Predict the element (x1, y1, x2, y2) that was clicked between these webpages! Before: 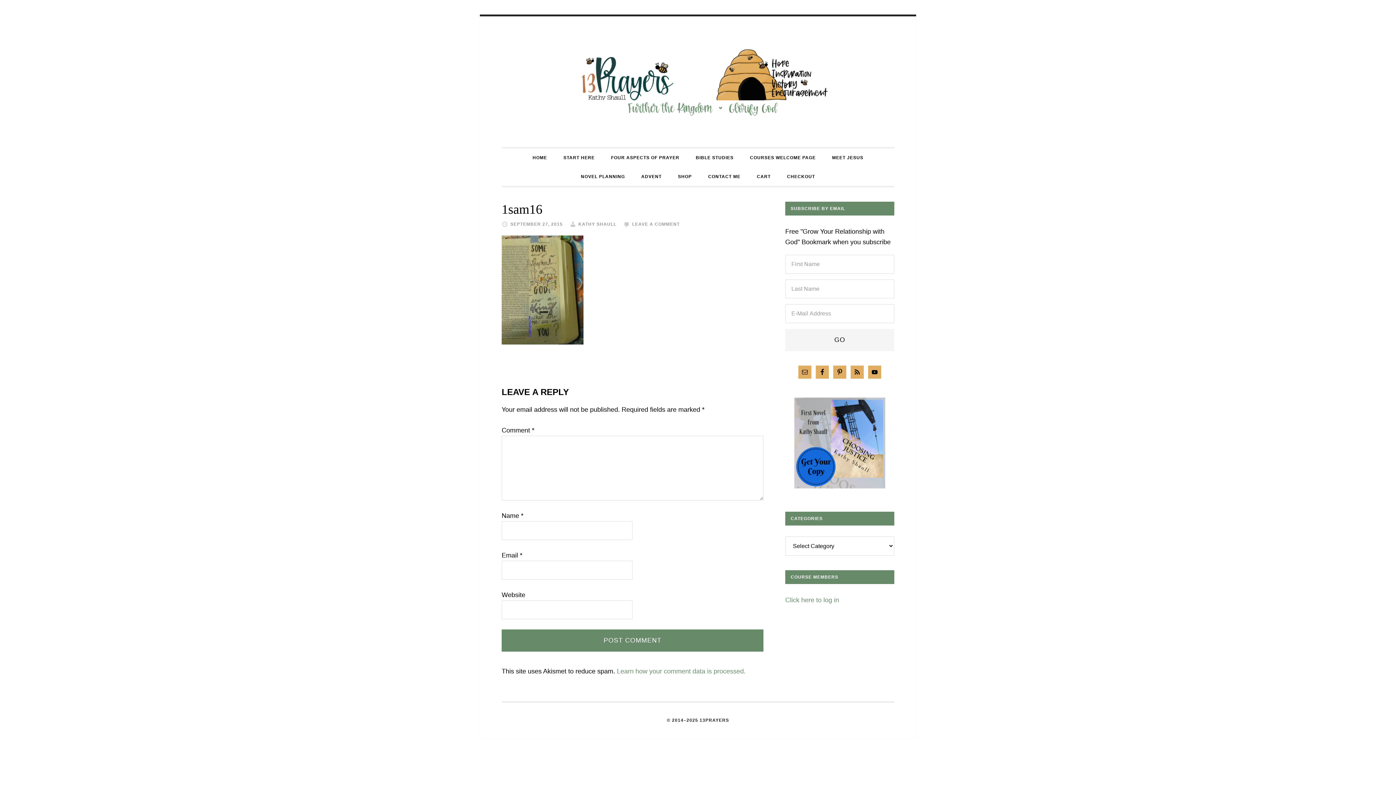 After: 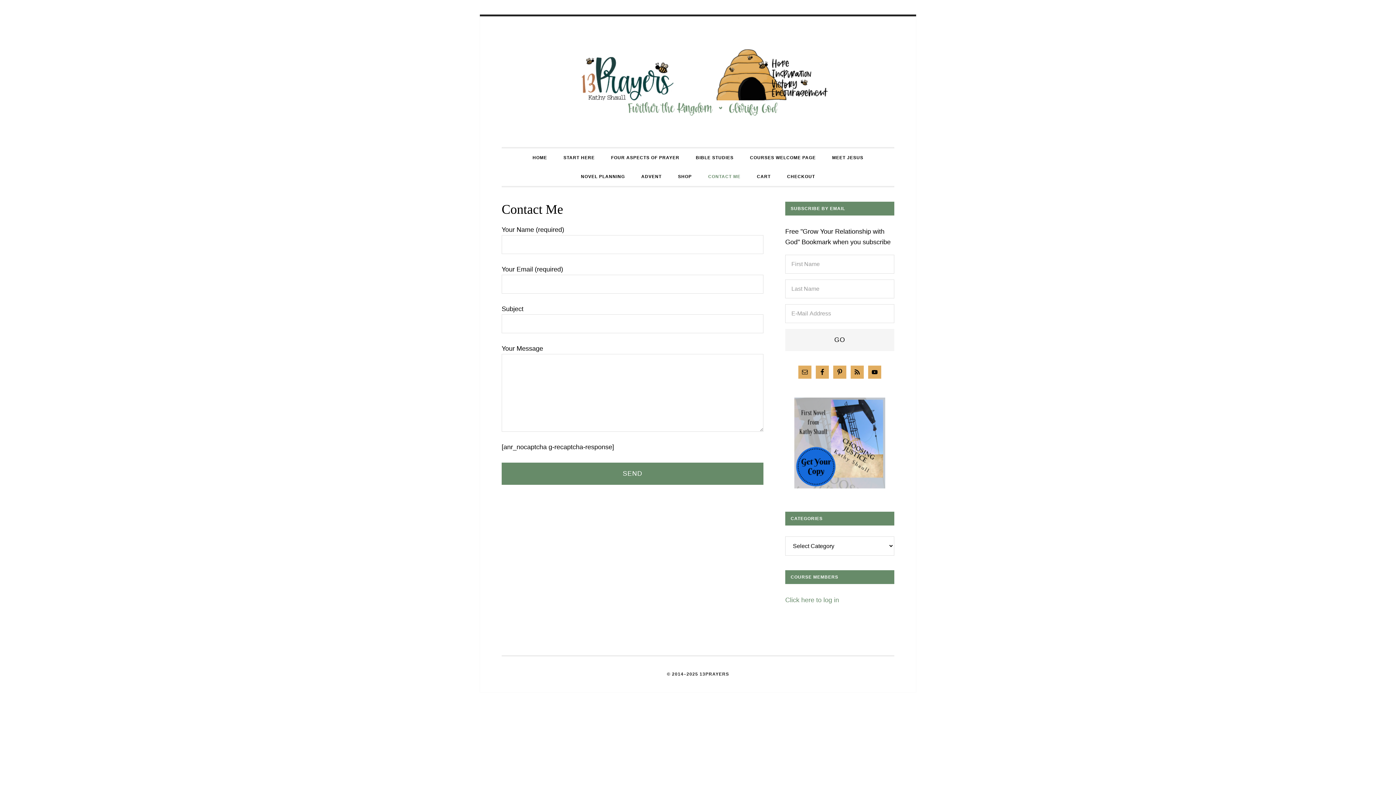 Action: label: CONTACT ME bbox: (701, 167, 748, 186)